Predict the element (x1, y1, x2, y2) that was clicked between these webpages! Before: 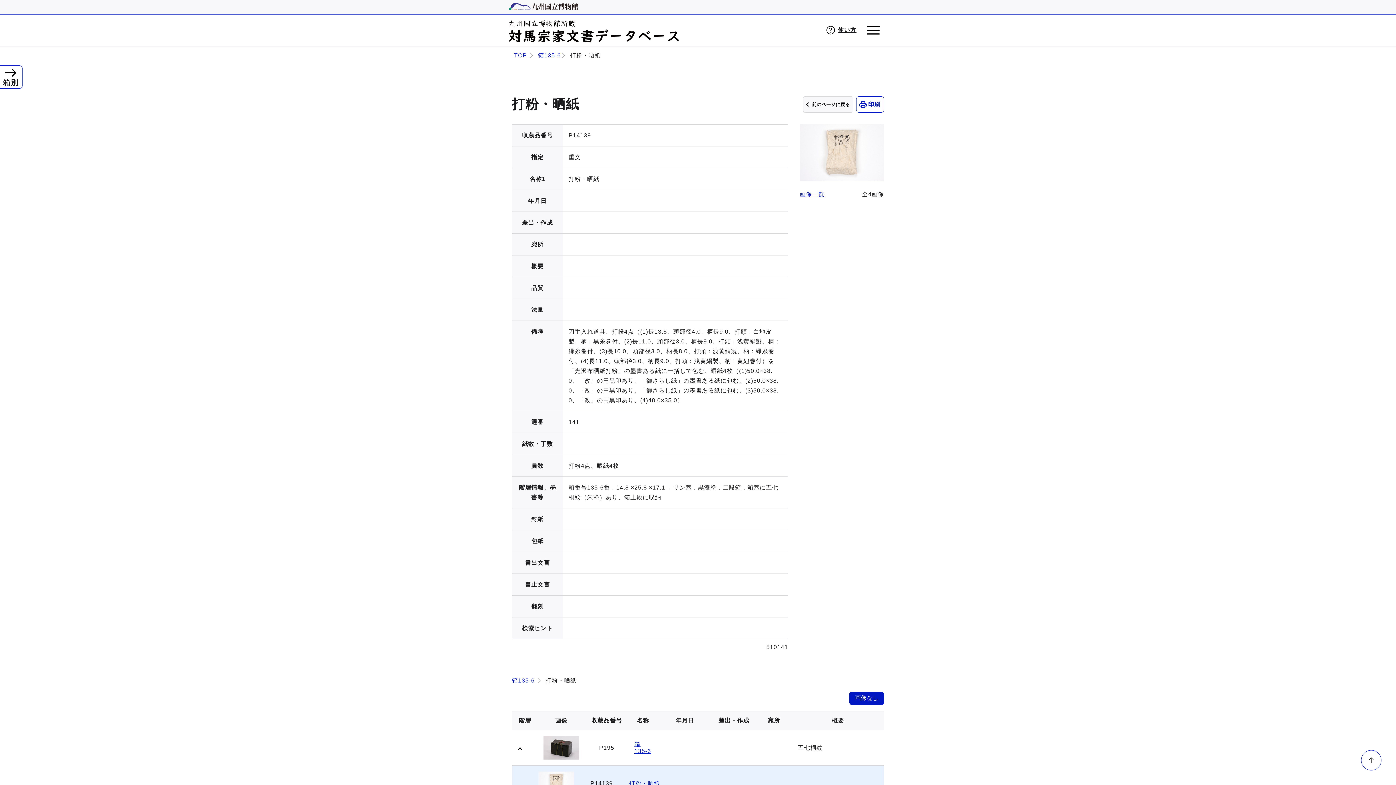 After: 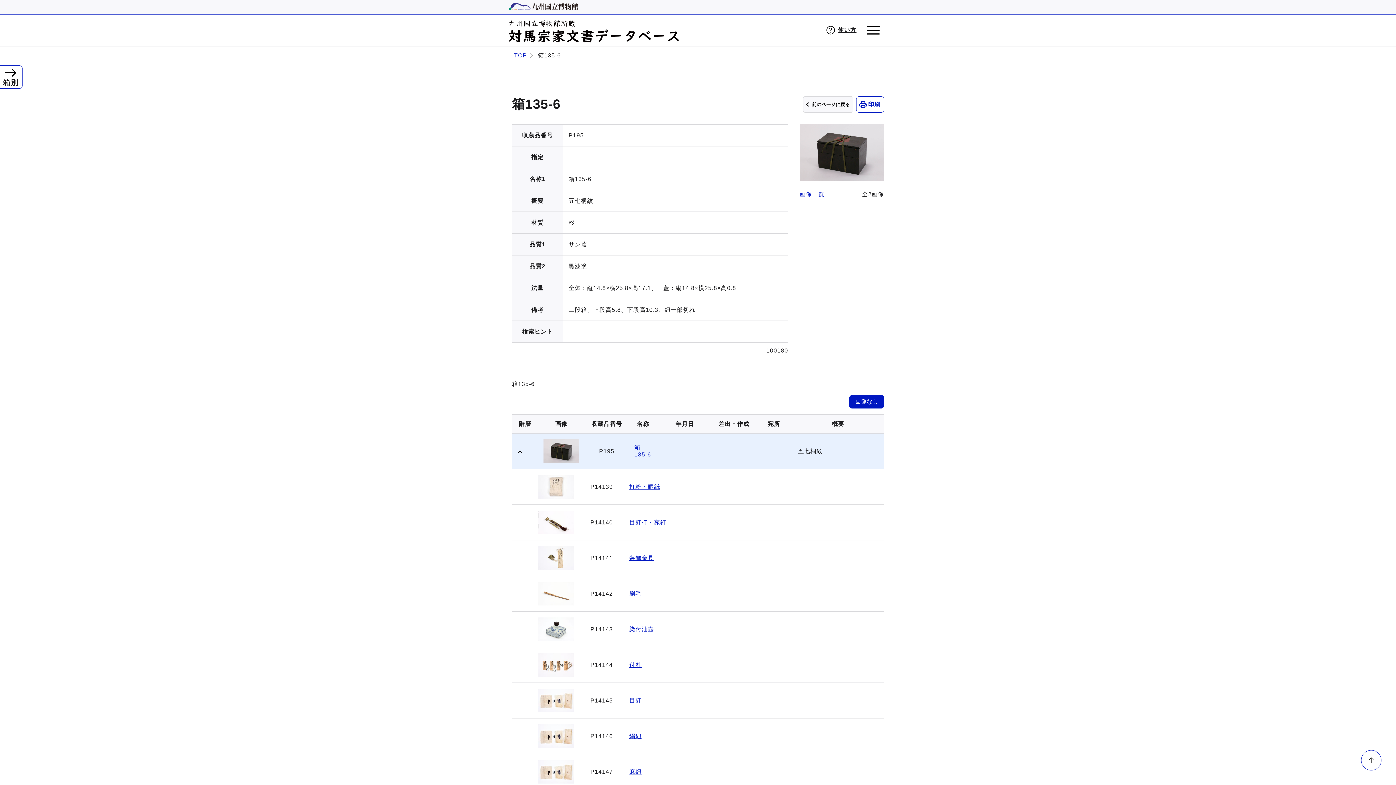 Action: bbox: (538, 52, 561, 58) label: 箱135-6